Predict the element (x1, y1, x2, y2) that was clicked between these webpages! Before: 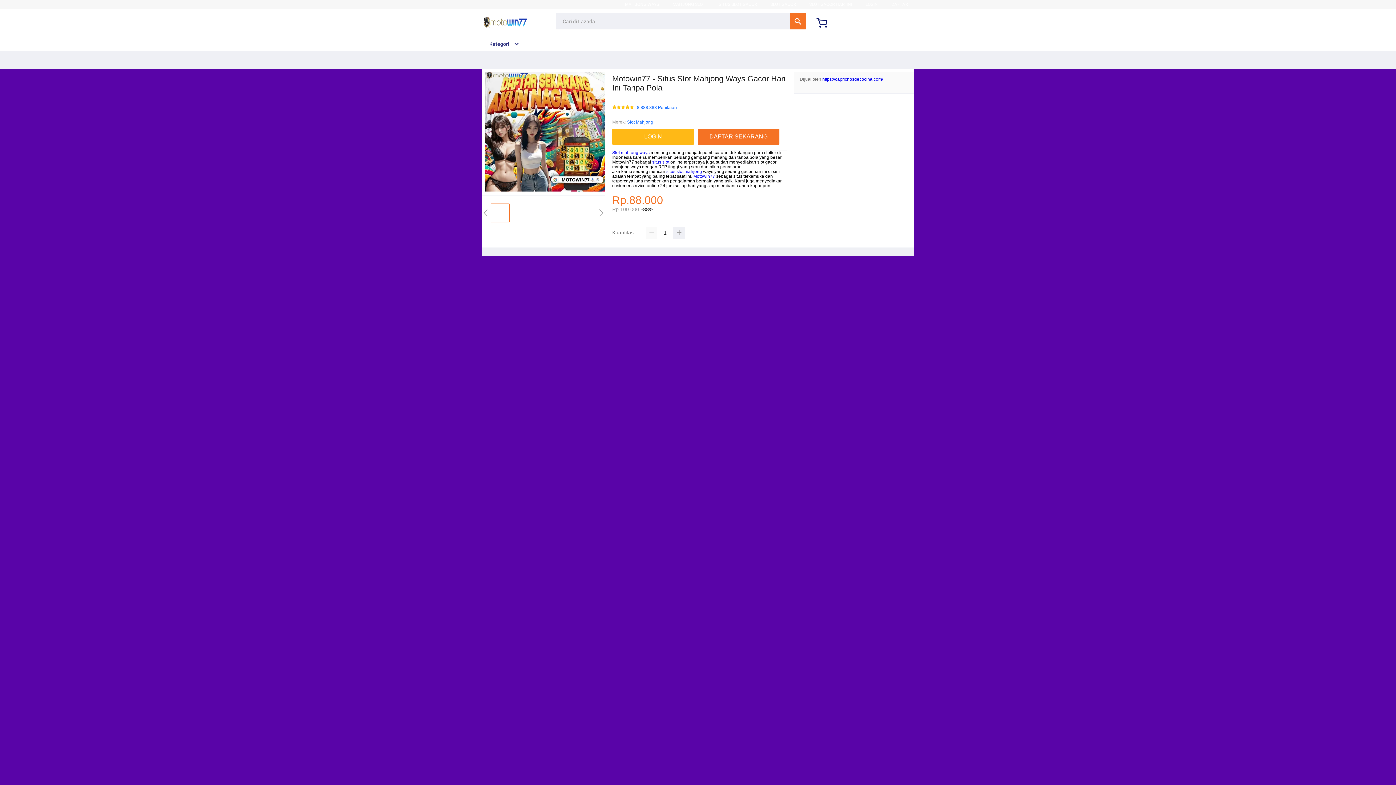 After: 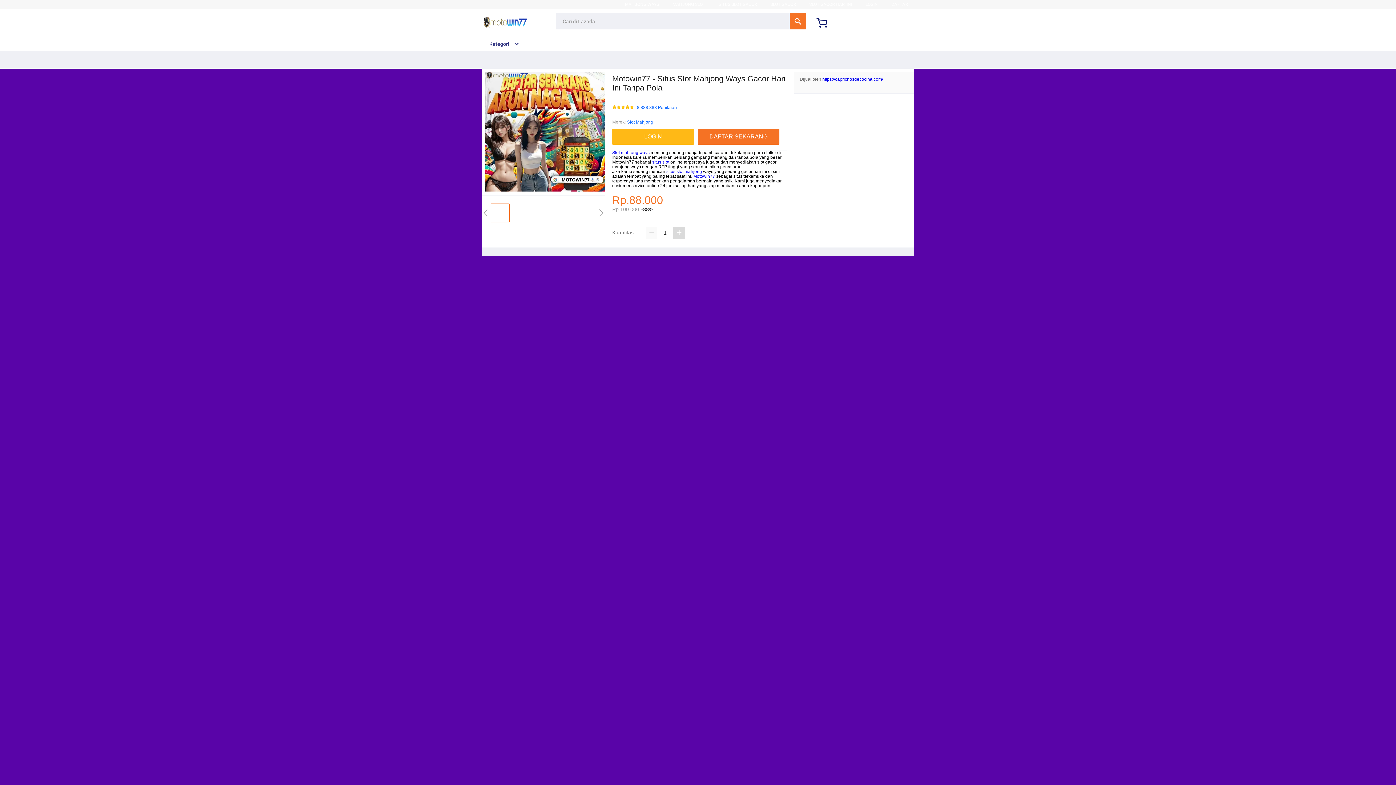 Action: bbox: (673, 227, 685, 239)